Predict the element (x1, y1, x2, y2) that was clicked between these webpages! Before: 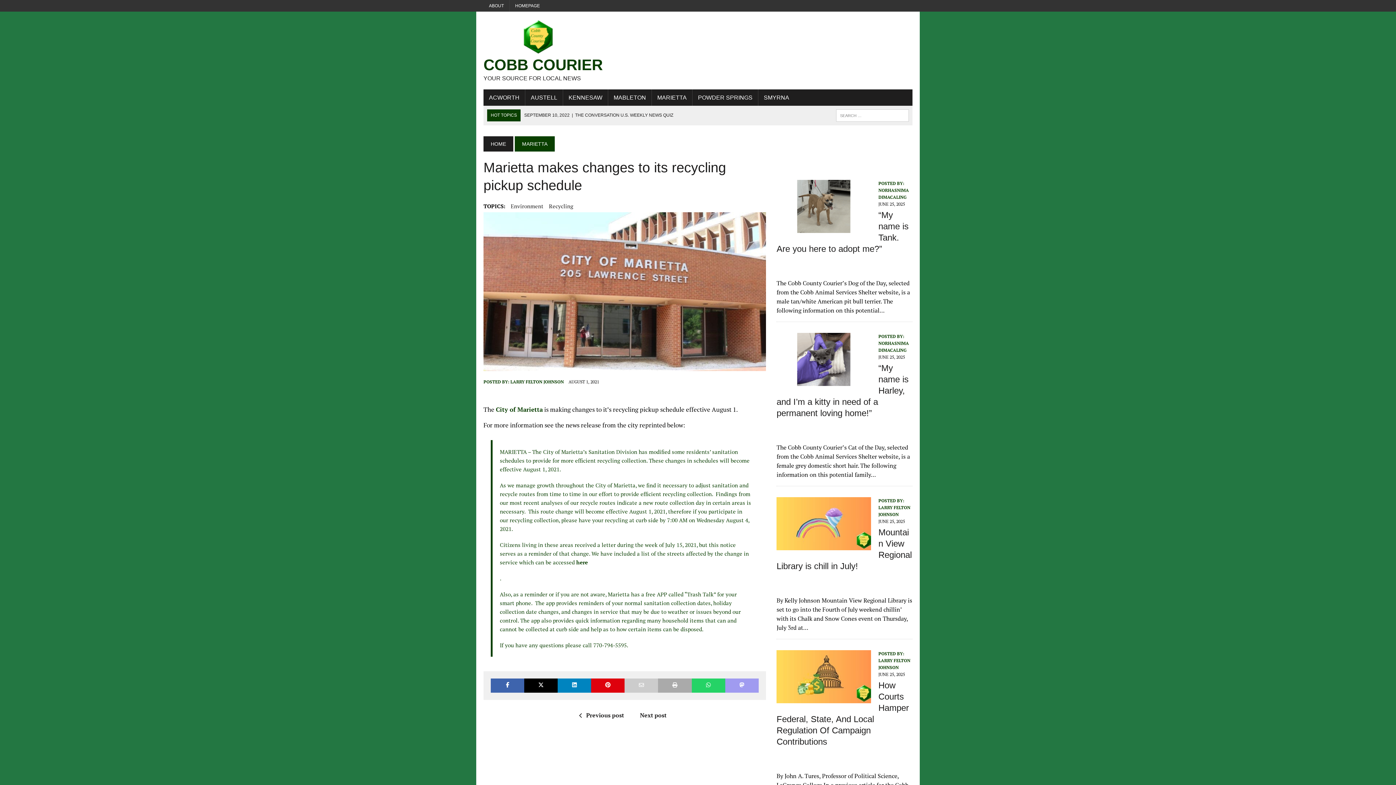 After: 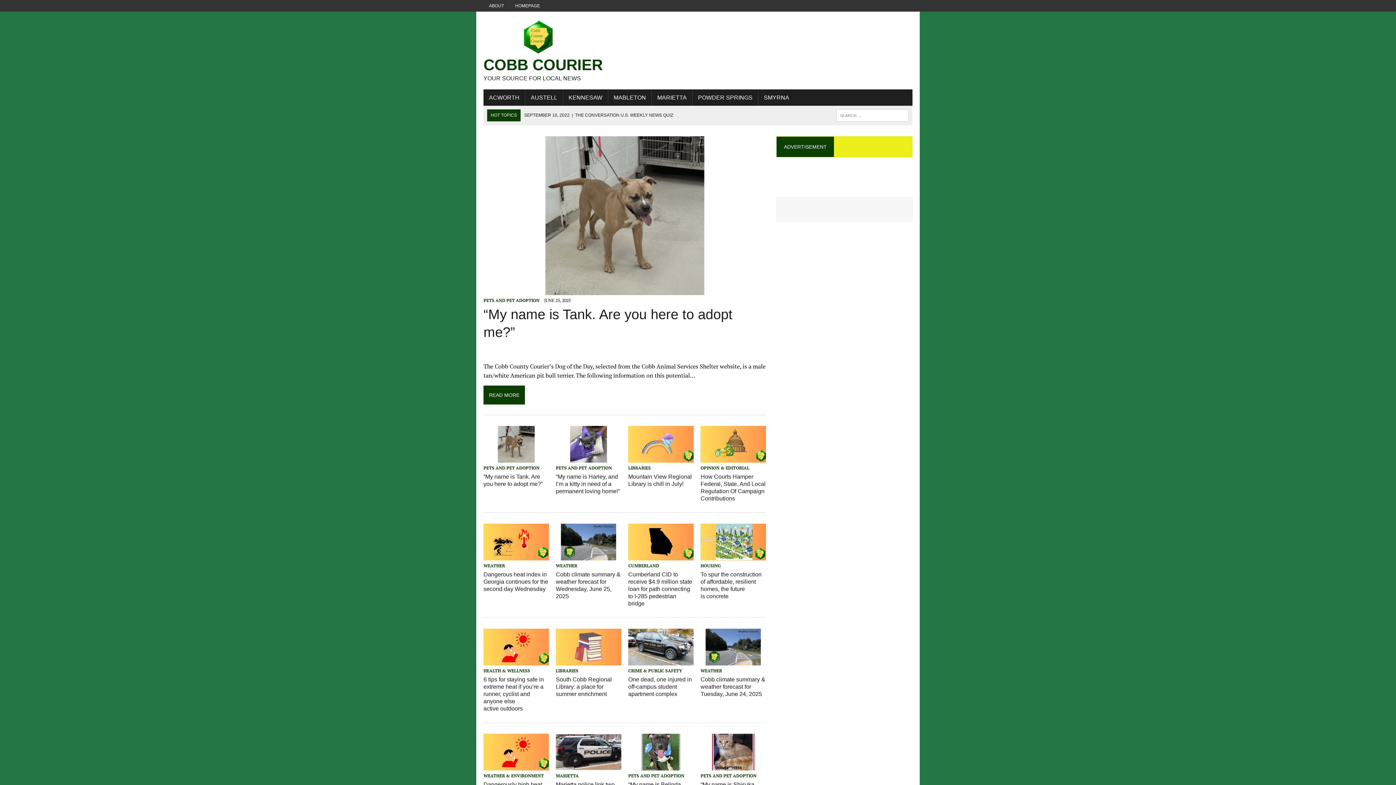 Action: label: HOME bbox: (483, 136, 513, 151)